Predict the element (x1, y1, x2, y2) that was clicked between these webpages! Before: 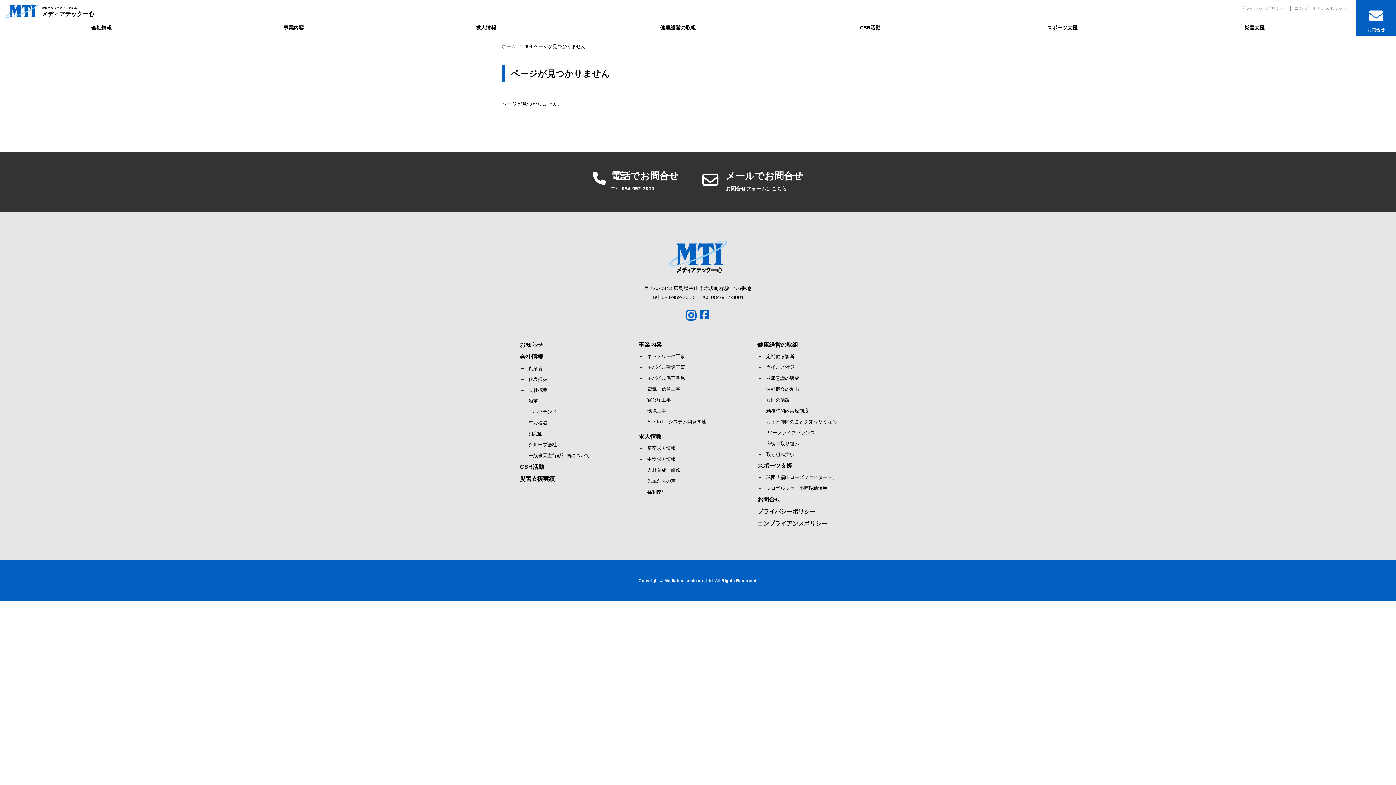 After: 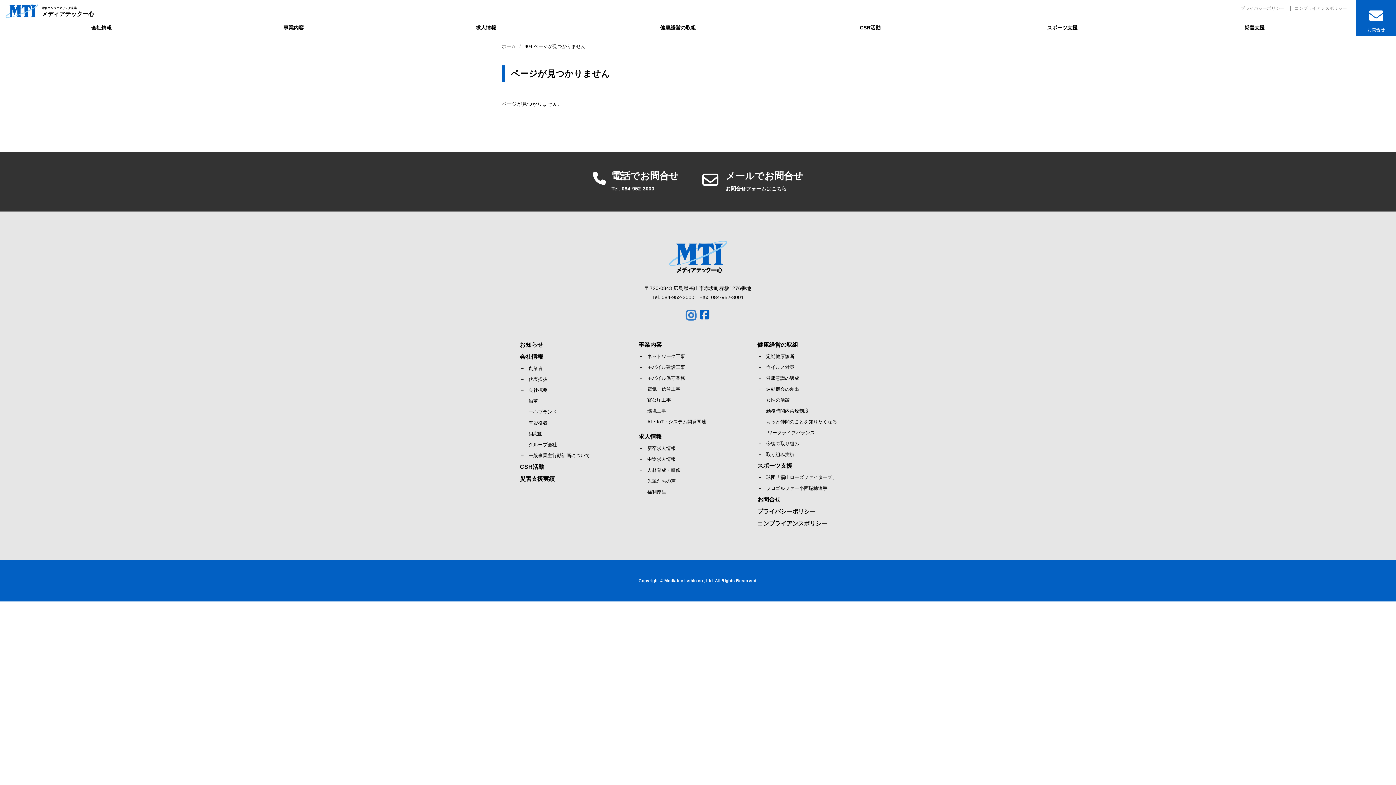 Action: bbox: (685, 315, 696, 321)